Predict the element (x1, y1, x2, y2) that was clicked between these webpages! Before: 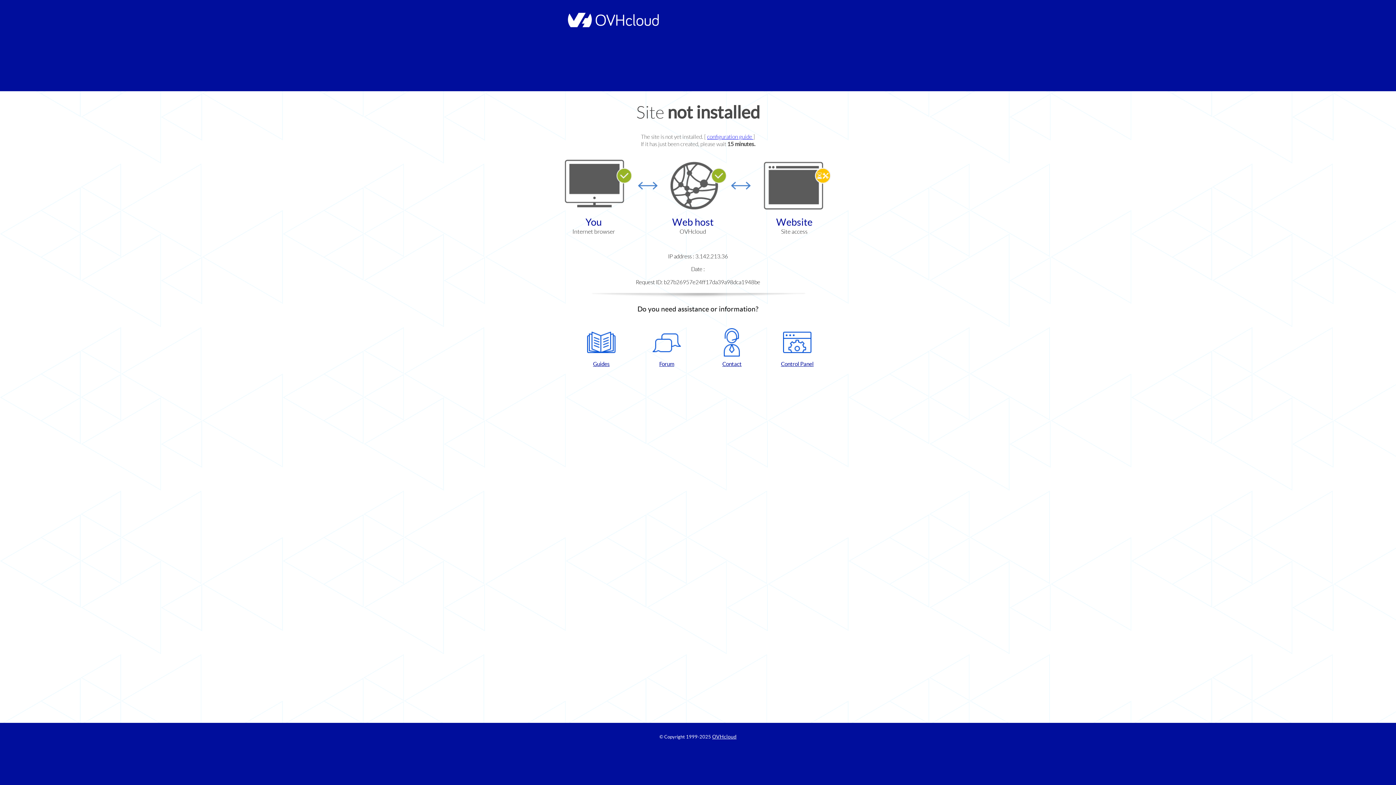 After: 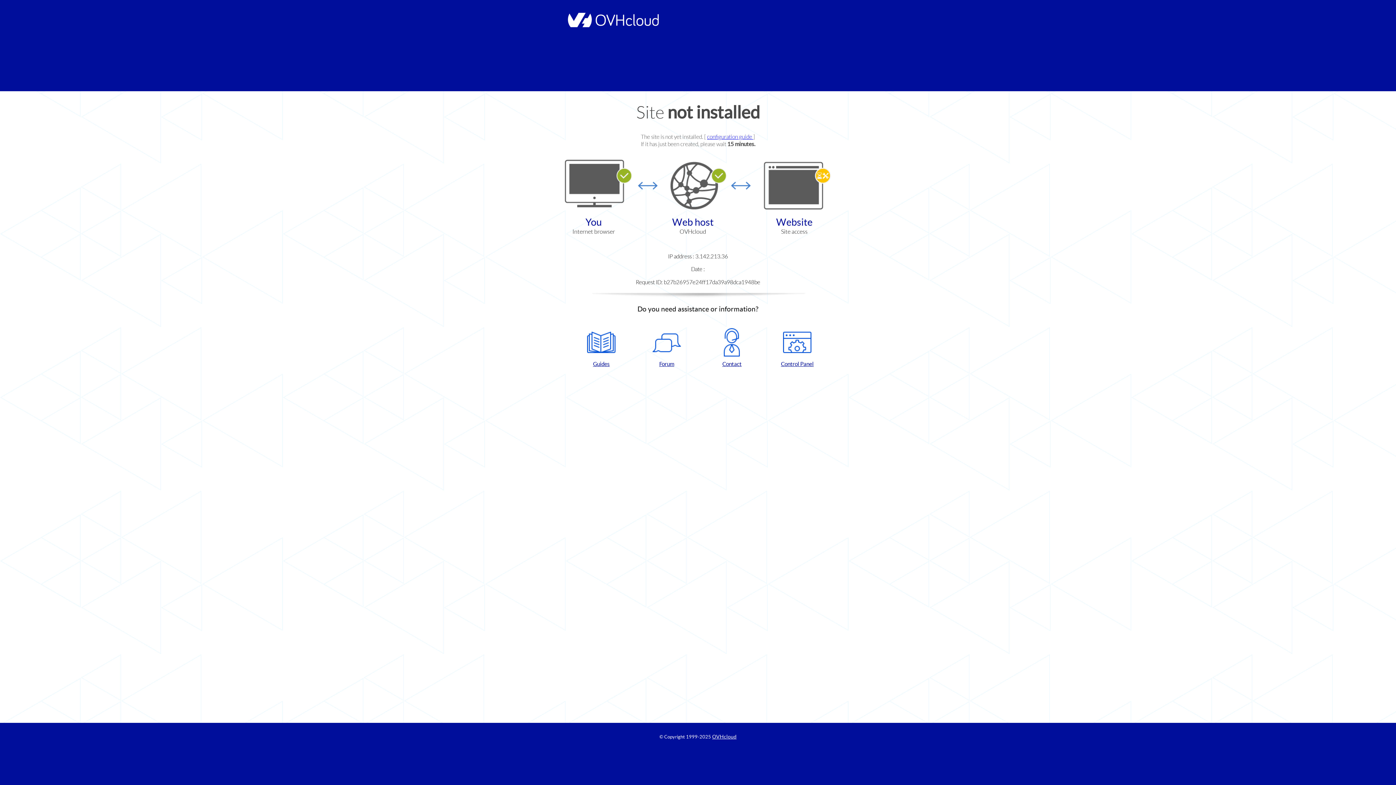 Action: bbox: (768, 328, 826, 367) label: Control Panel